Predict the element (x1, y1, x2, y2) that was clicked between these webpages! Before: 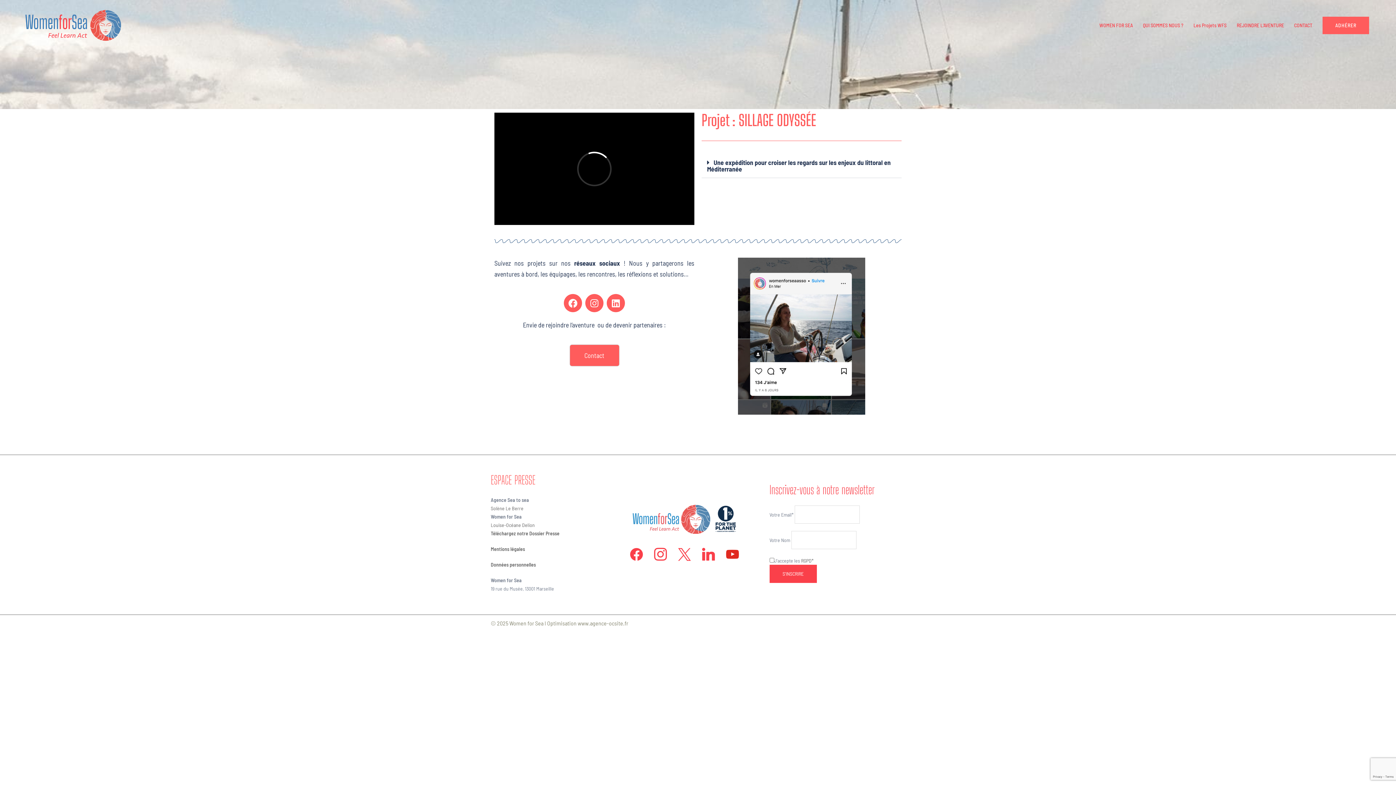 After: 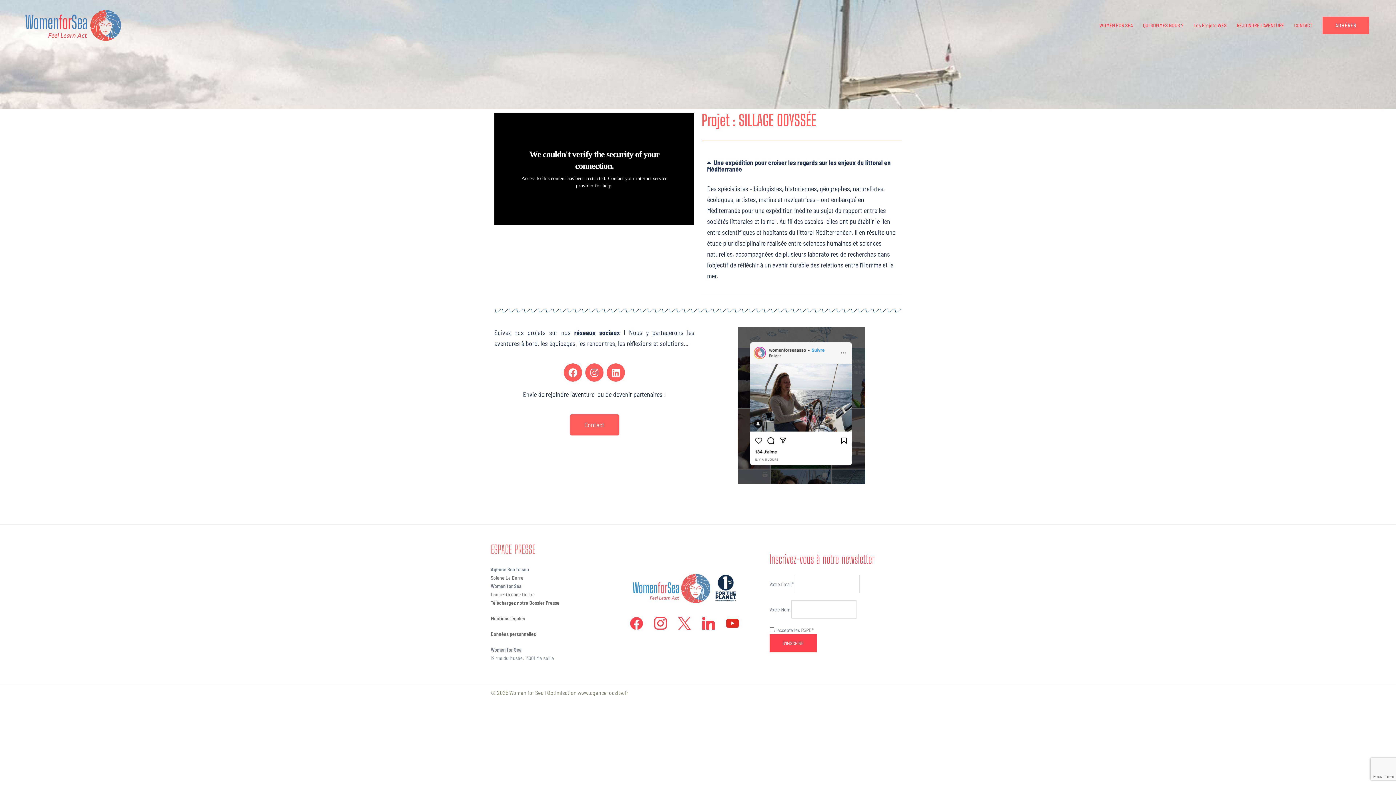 Action: label: Une expédition pour croiser les regards sur les enjeux du littoral en Méditerranée​ bbox: (707, 158, 890, 173)